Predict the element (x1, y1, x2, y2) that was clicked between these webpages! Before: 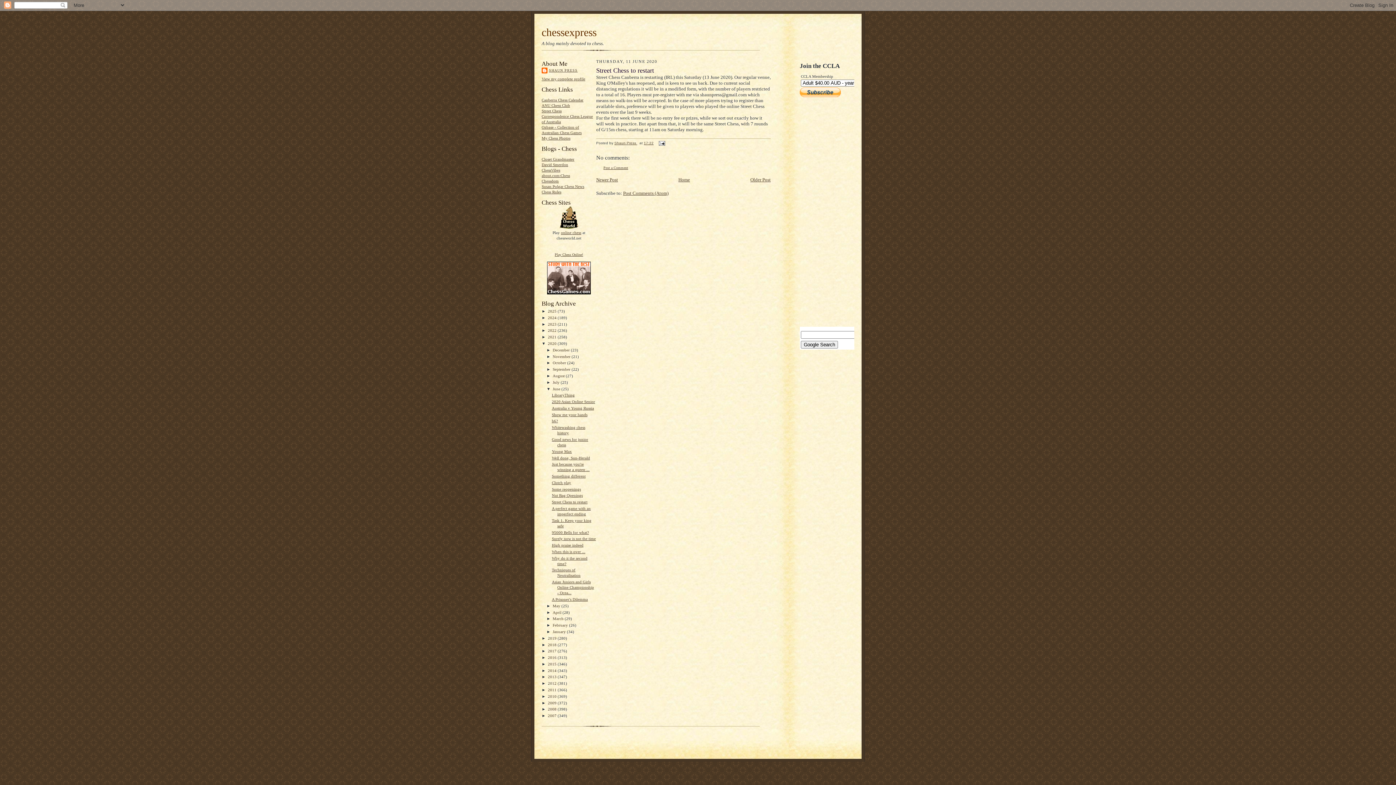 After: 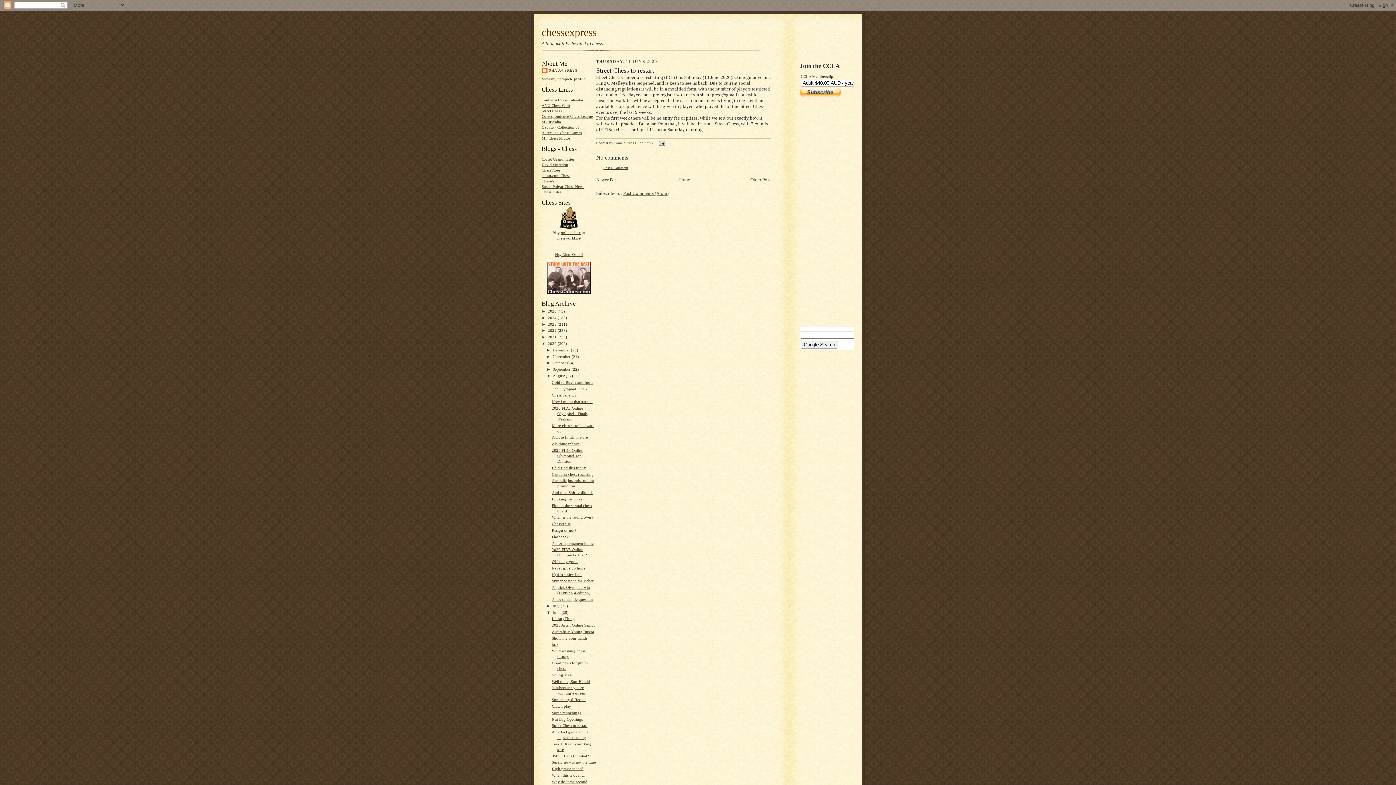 Action: bbox: (546, 373, 552, 378) label: ►  